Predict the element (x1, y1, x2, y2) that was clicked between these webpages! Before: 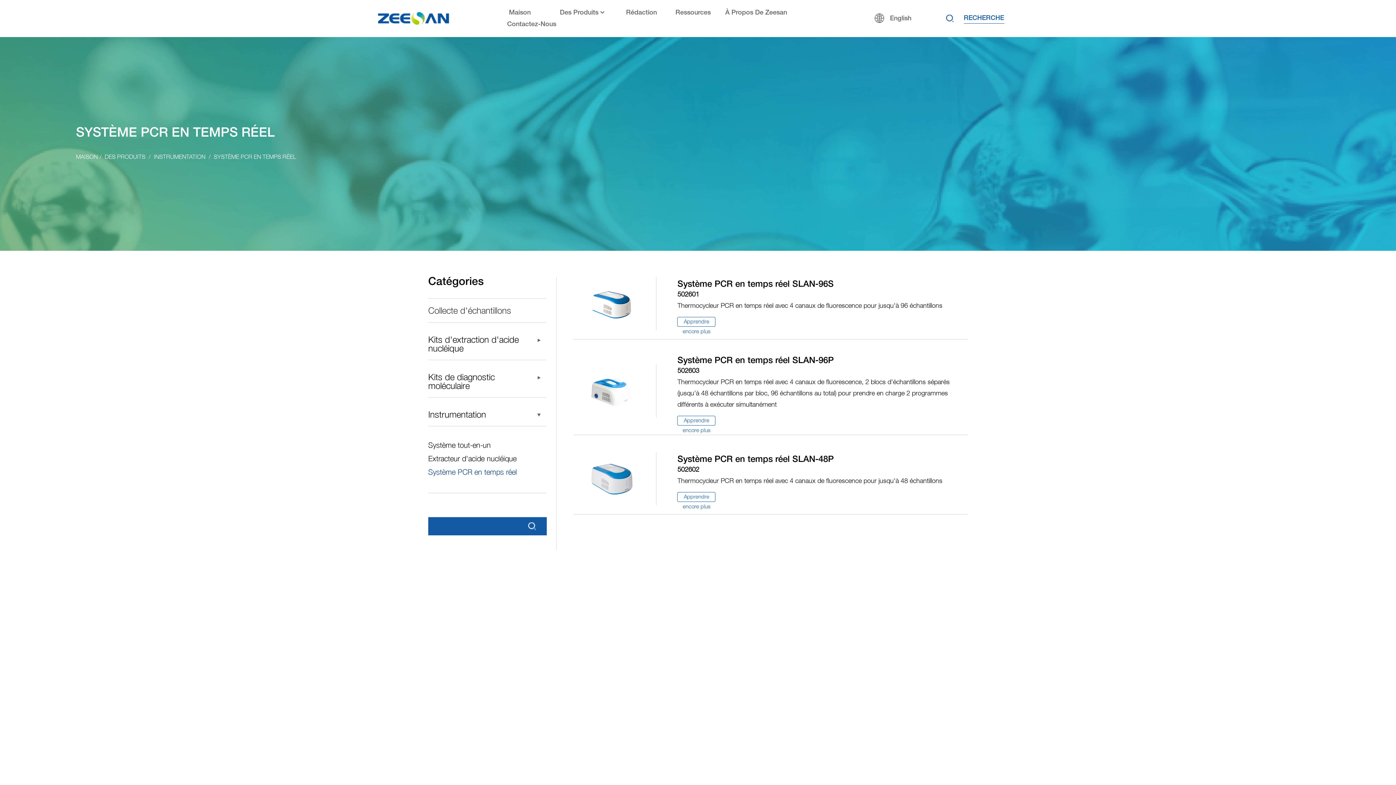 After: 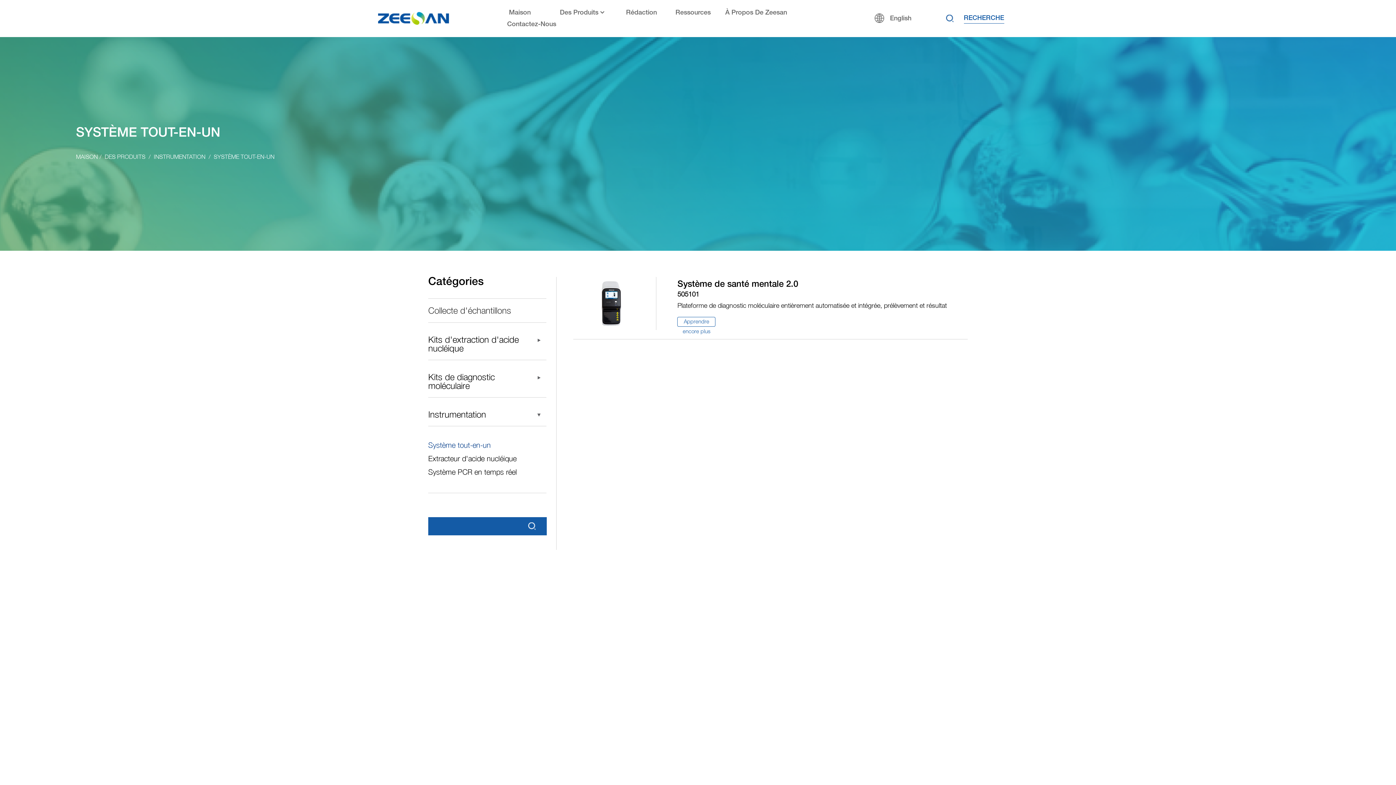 Action: bbox: (428, 439, 546, 452) label: Système tout-en-un